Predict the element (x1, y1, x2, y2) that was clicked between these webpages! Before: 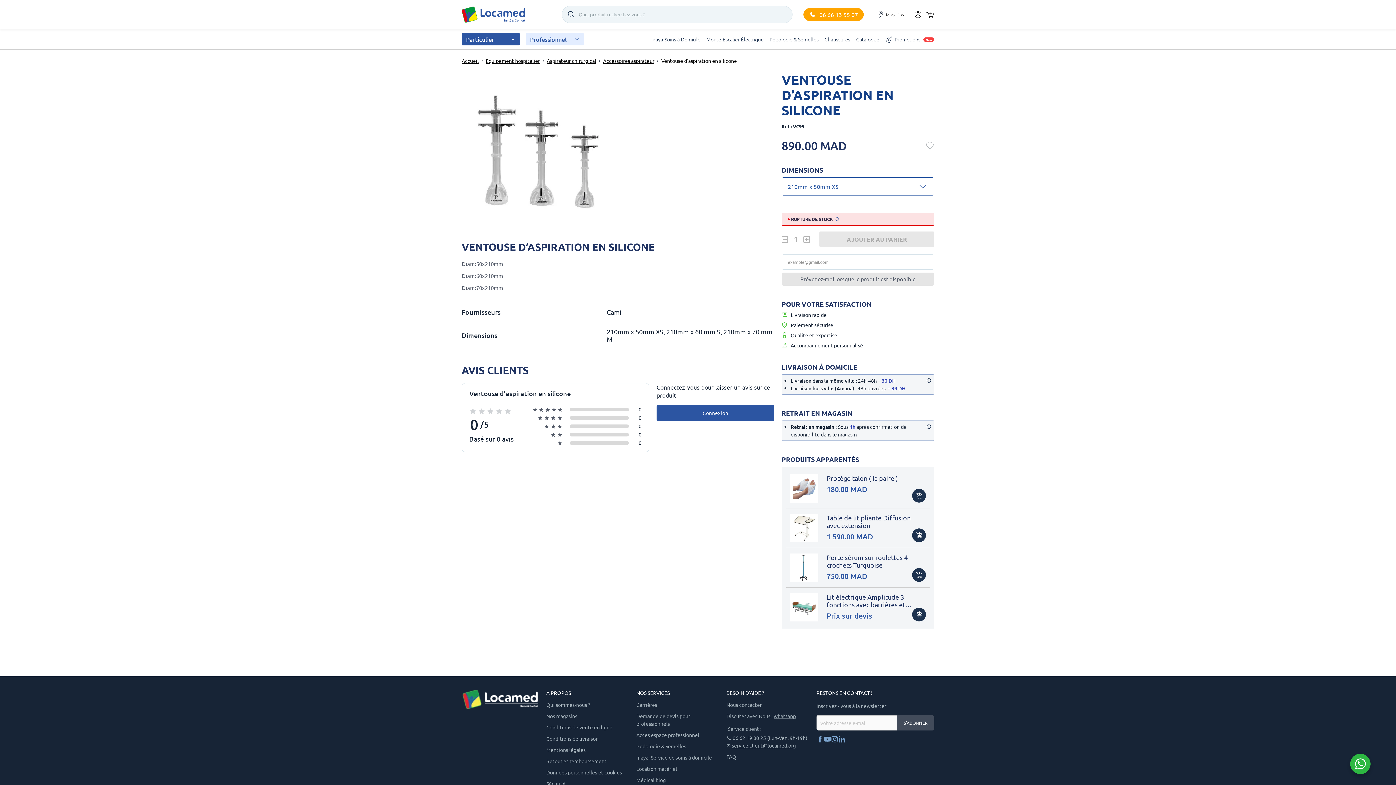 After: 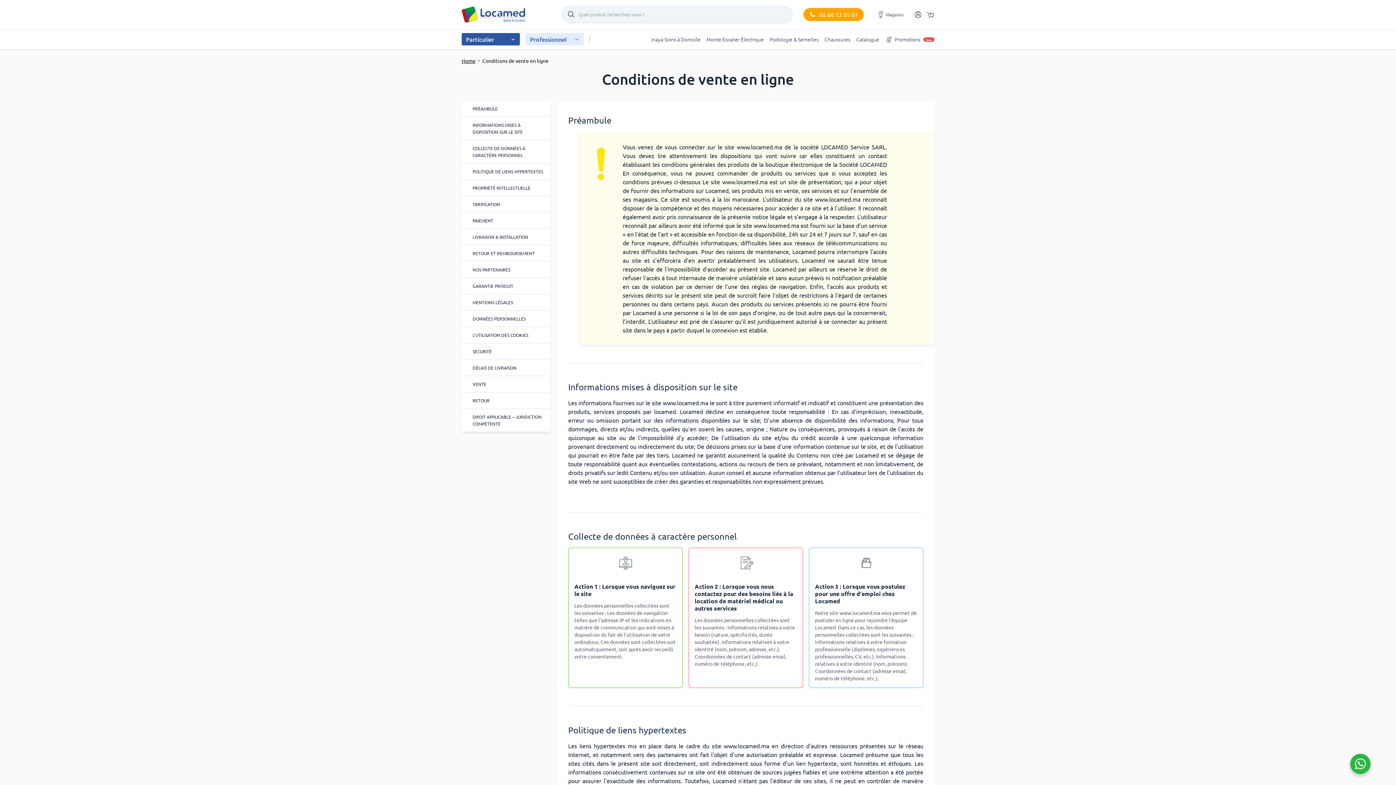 Action: bbox: (546, 780, 565, 788) label: Sécurité